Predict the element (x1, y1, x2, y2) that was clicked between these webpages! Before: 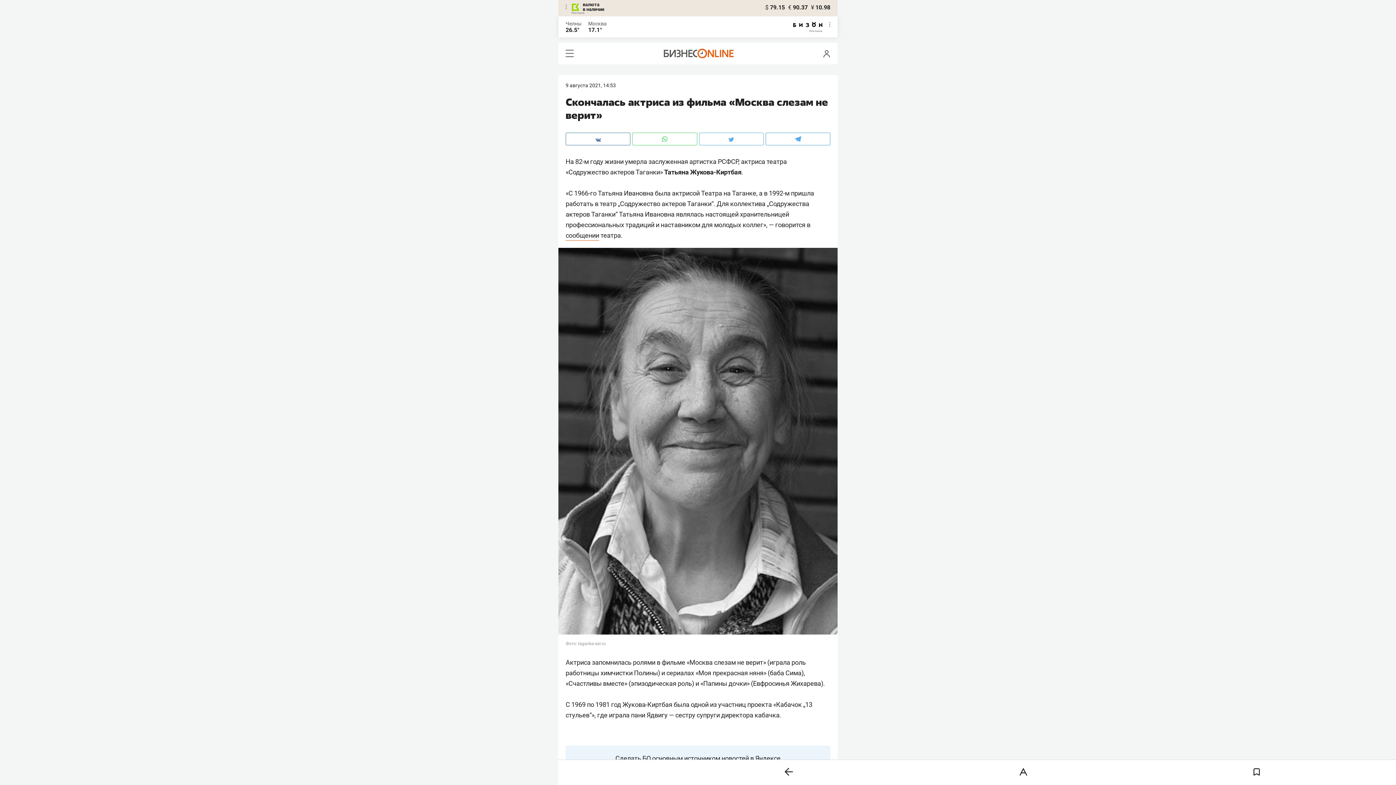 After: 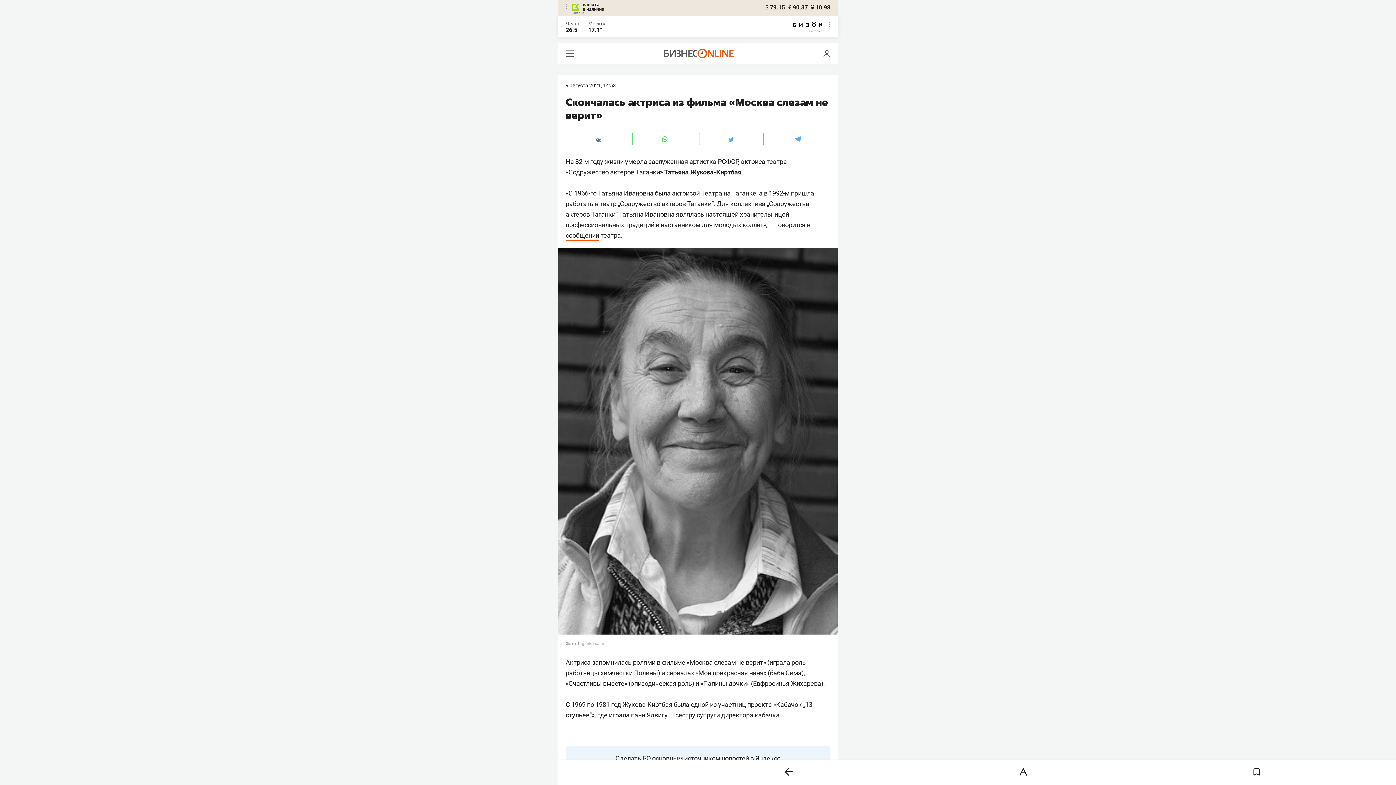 Action: bbox: (565, 132, 630, 145)